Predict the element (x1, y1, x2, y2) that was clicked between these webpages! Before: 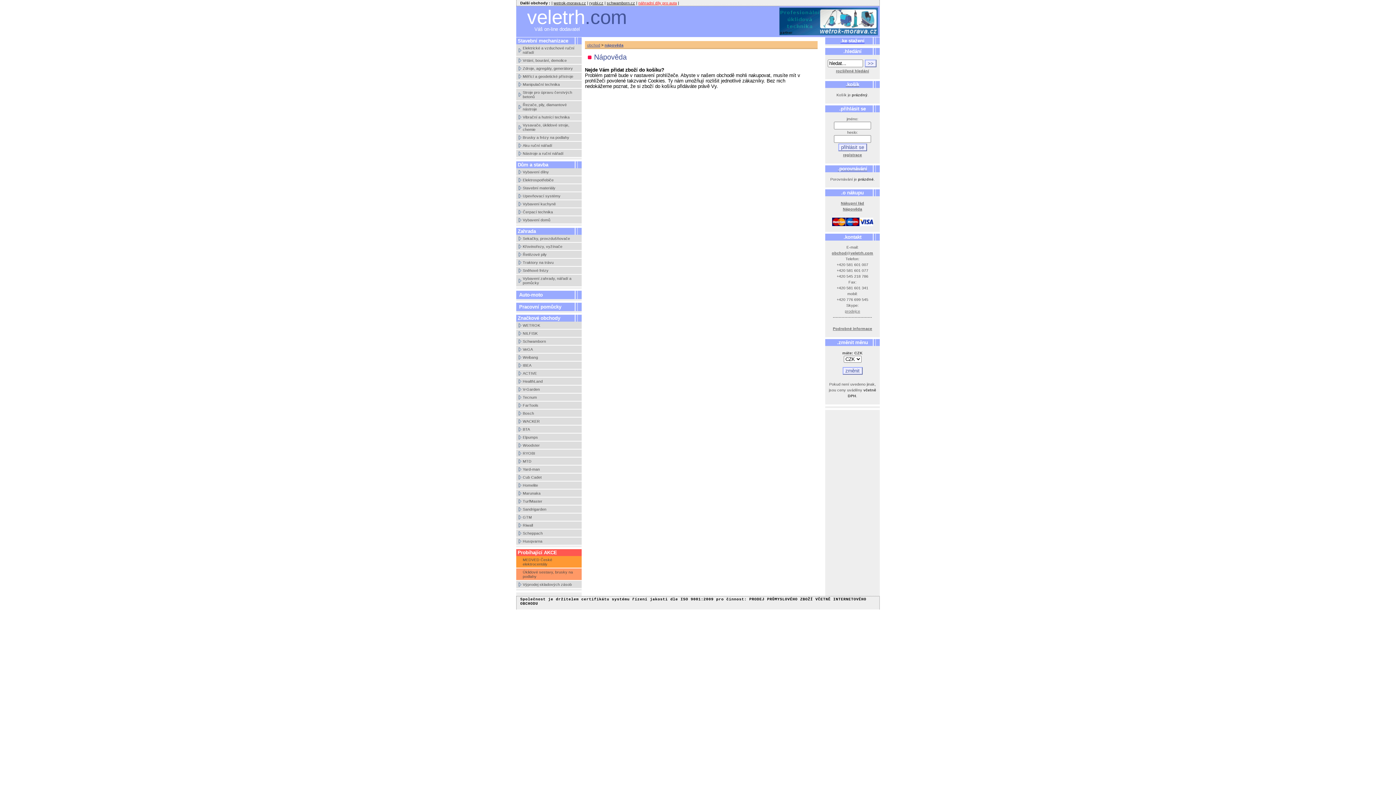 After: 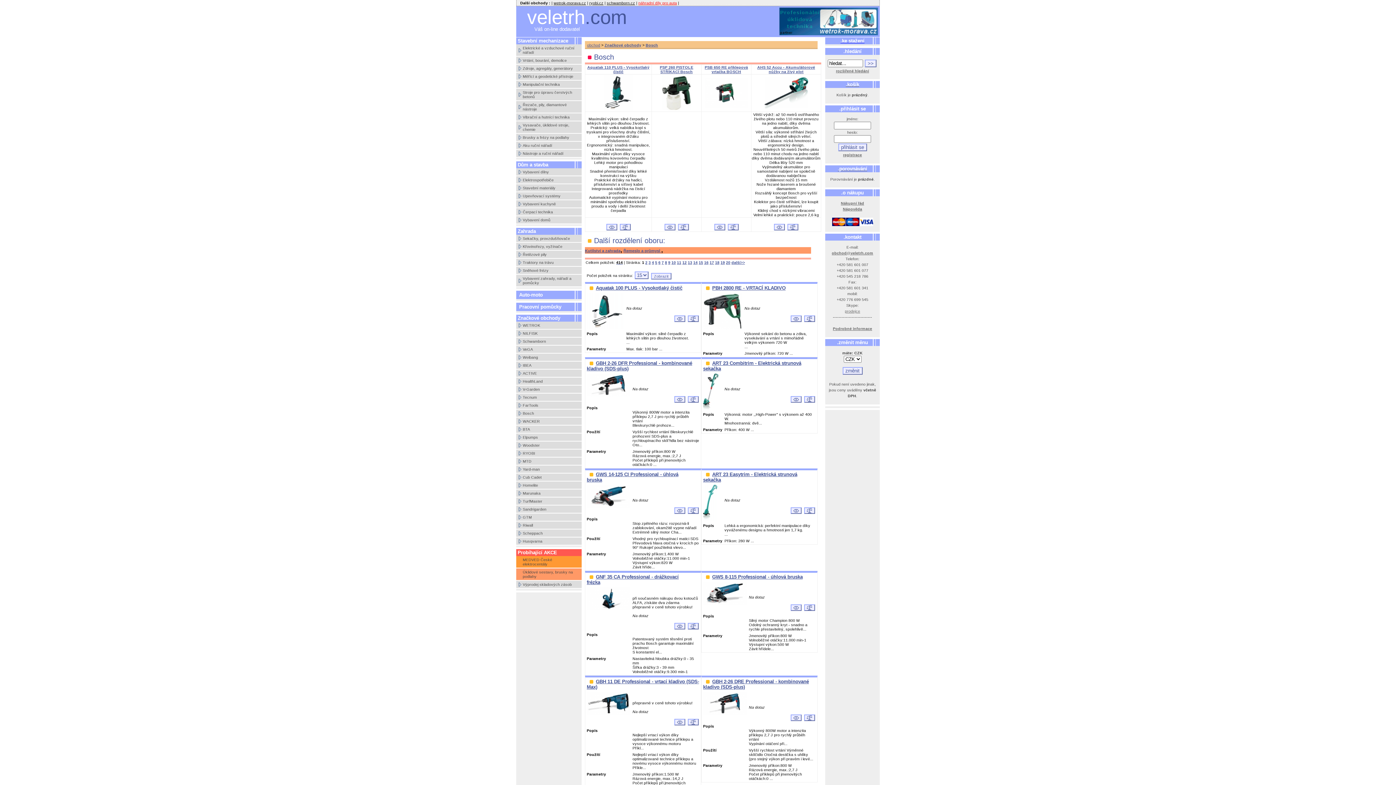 Action: label: Bosch bbox: (516, 409, 581, 417)